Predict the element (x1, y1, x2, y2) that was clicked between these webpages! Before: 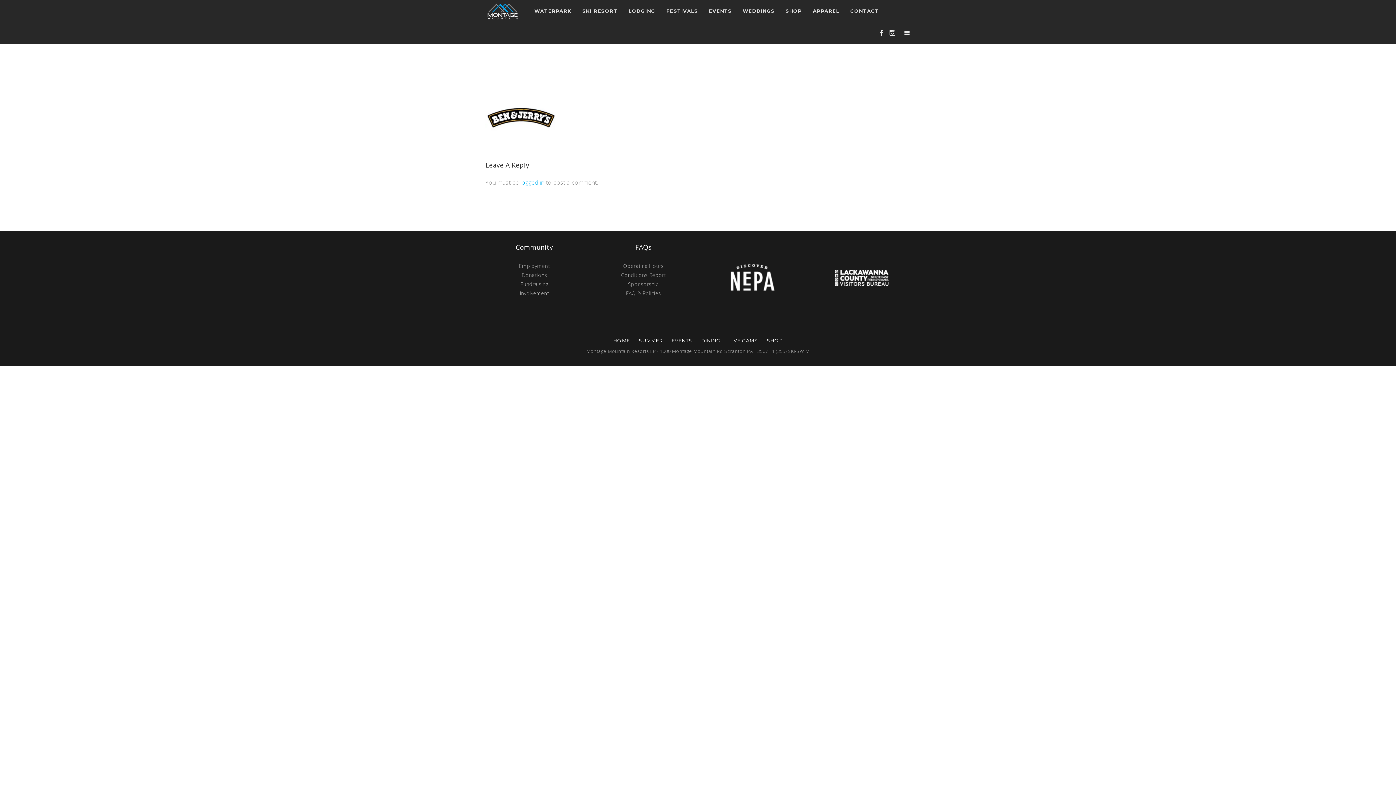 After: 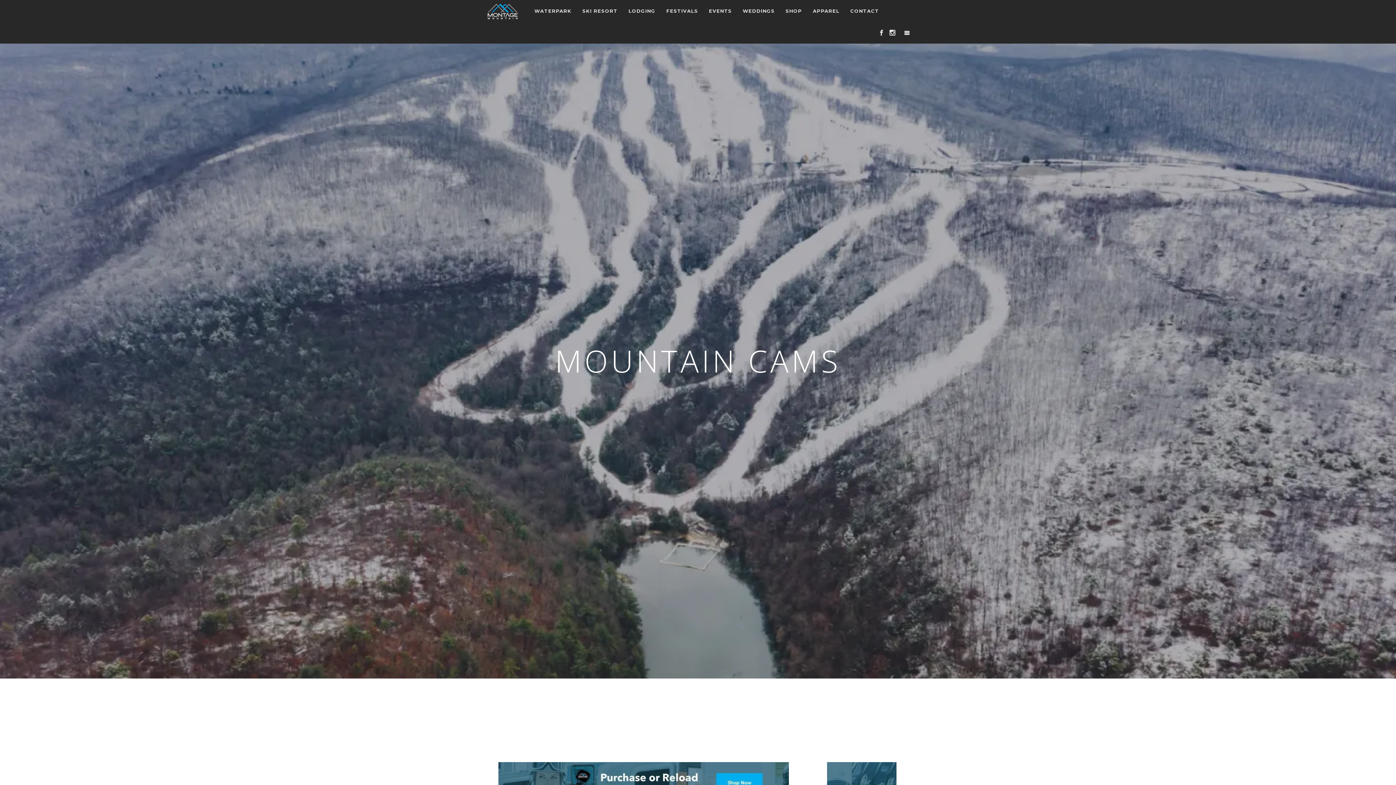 Action: bbox: (729, 337, 758, 343) label: LIVE CAMS